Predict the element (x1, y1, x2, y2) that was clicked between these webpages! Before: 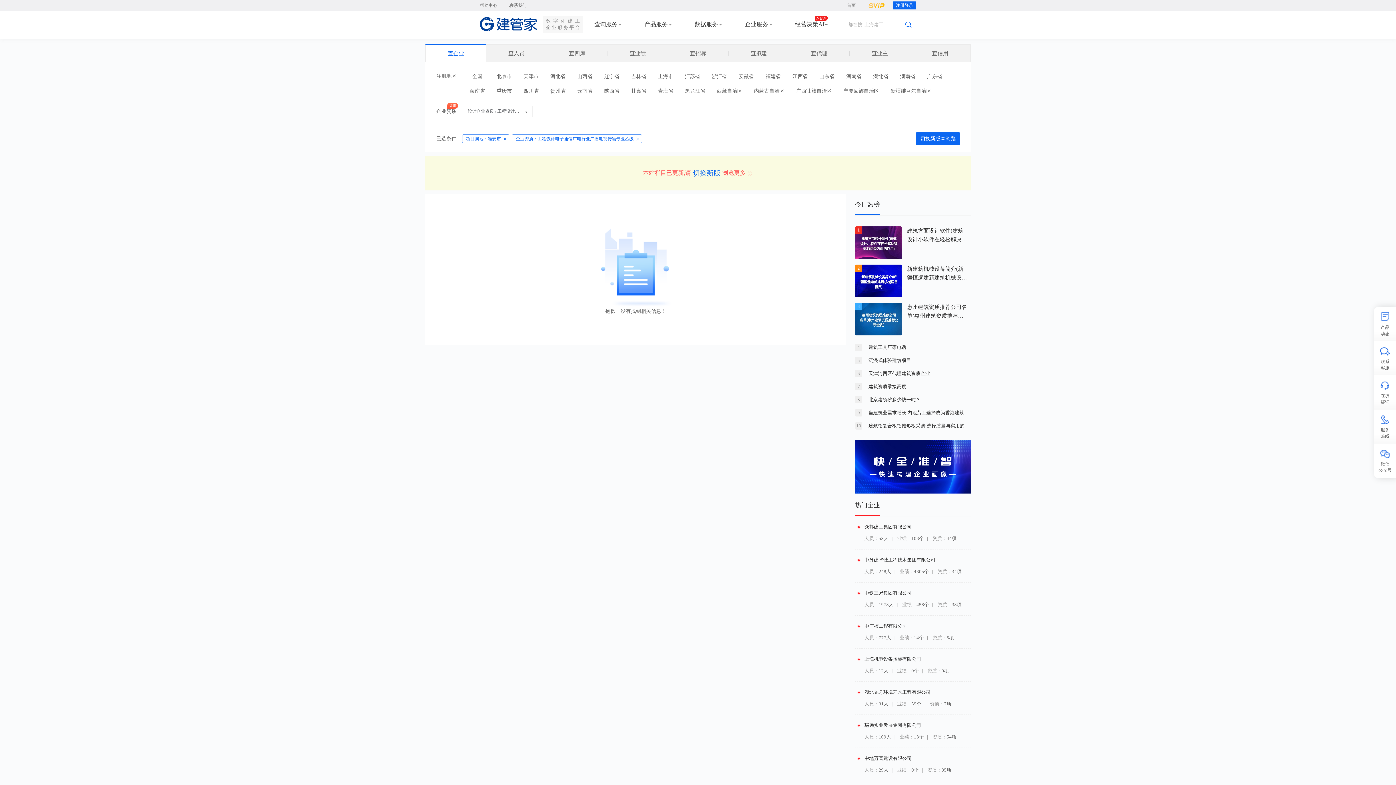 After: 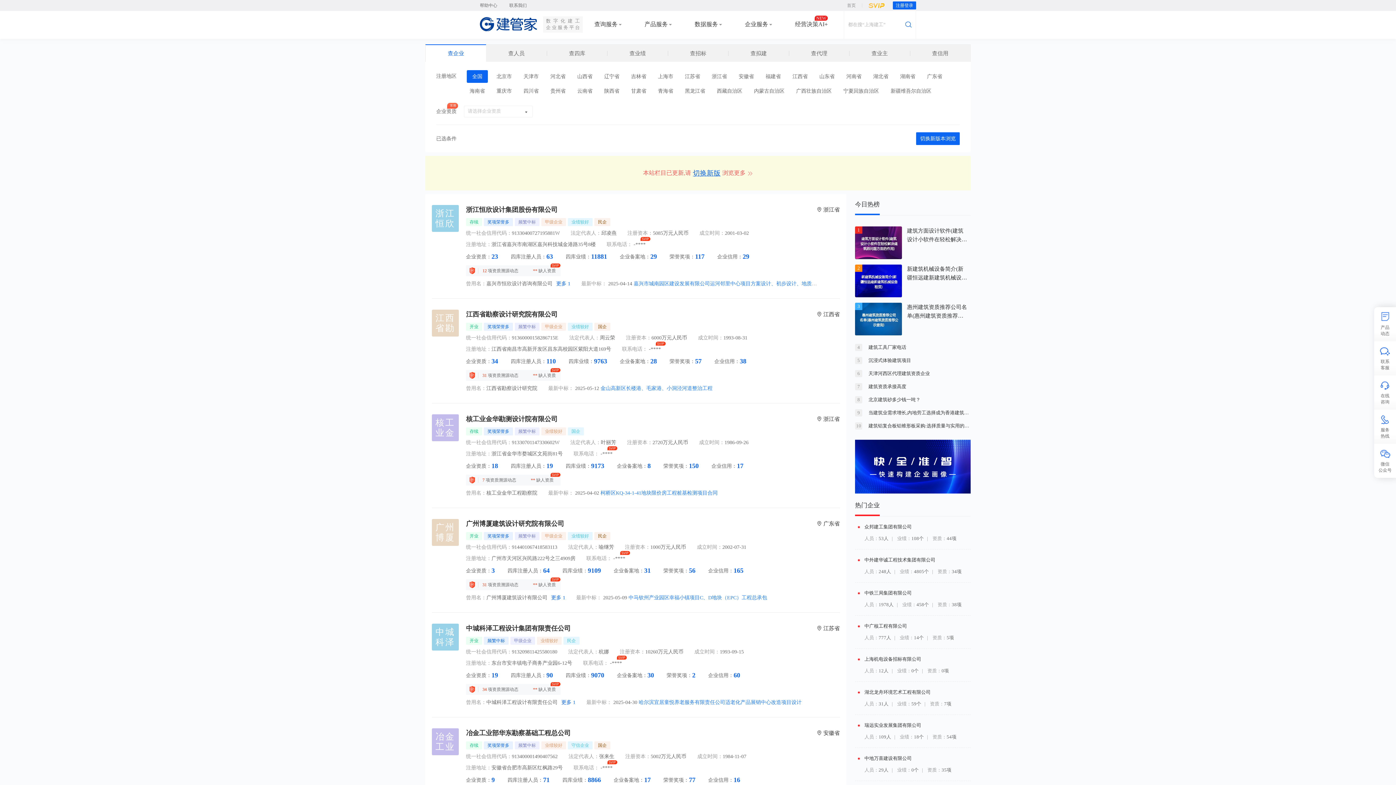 Action: label: 查企业 bbox: (425, 50, 486, 56)